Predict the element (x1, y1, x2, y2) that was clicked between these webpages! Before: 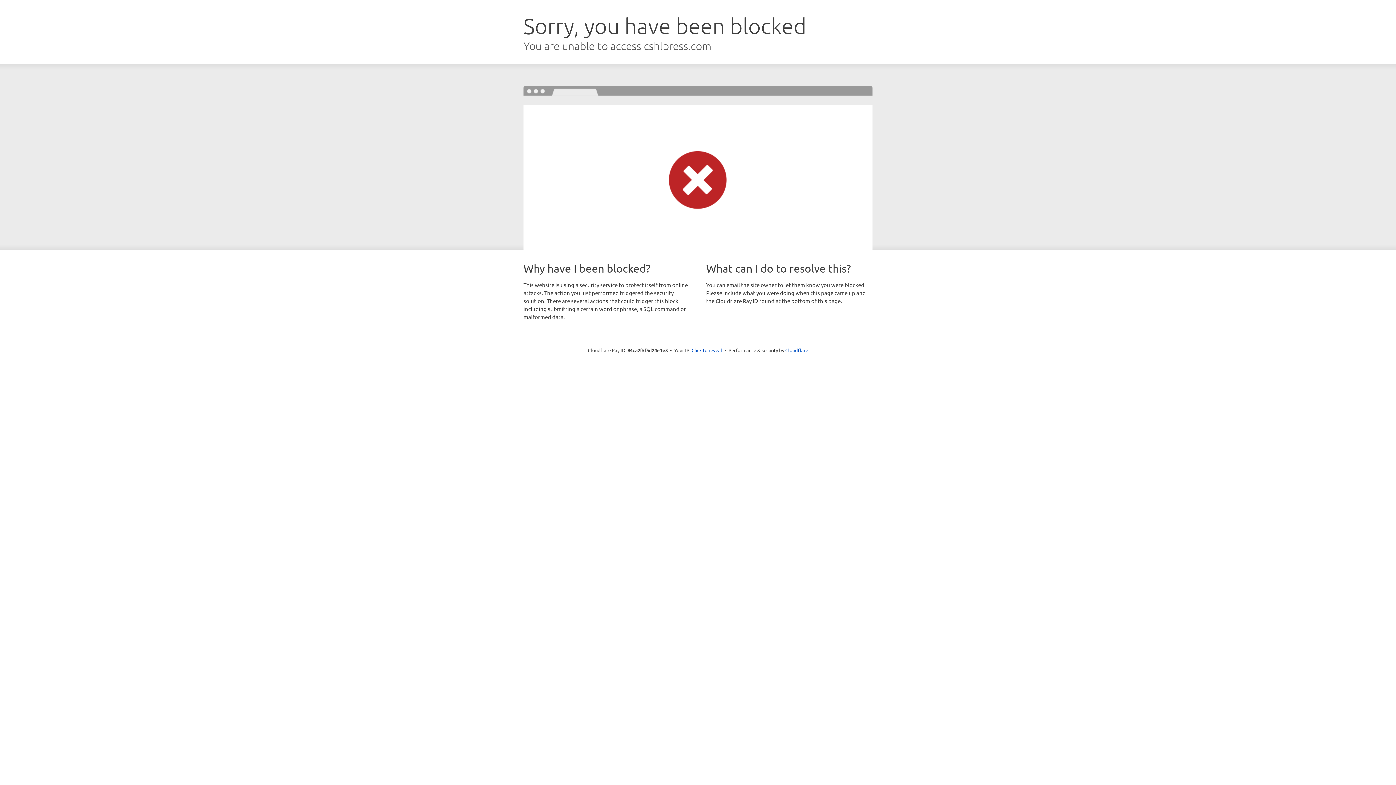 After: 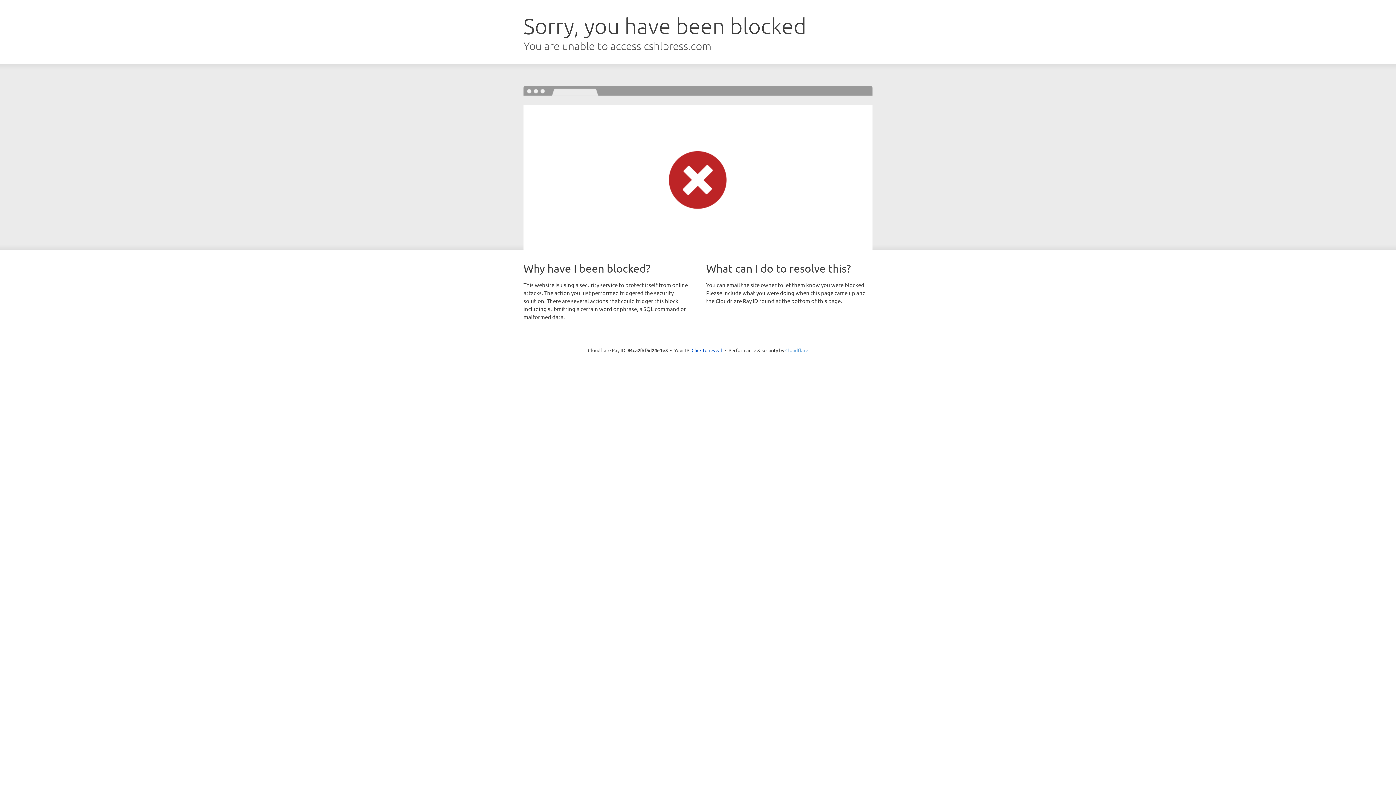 Action: label: Cloudflare bbox: (785, 347, 808, 353)